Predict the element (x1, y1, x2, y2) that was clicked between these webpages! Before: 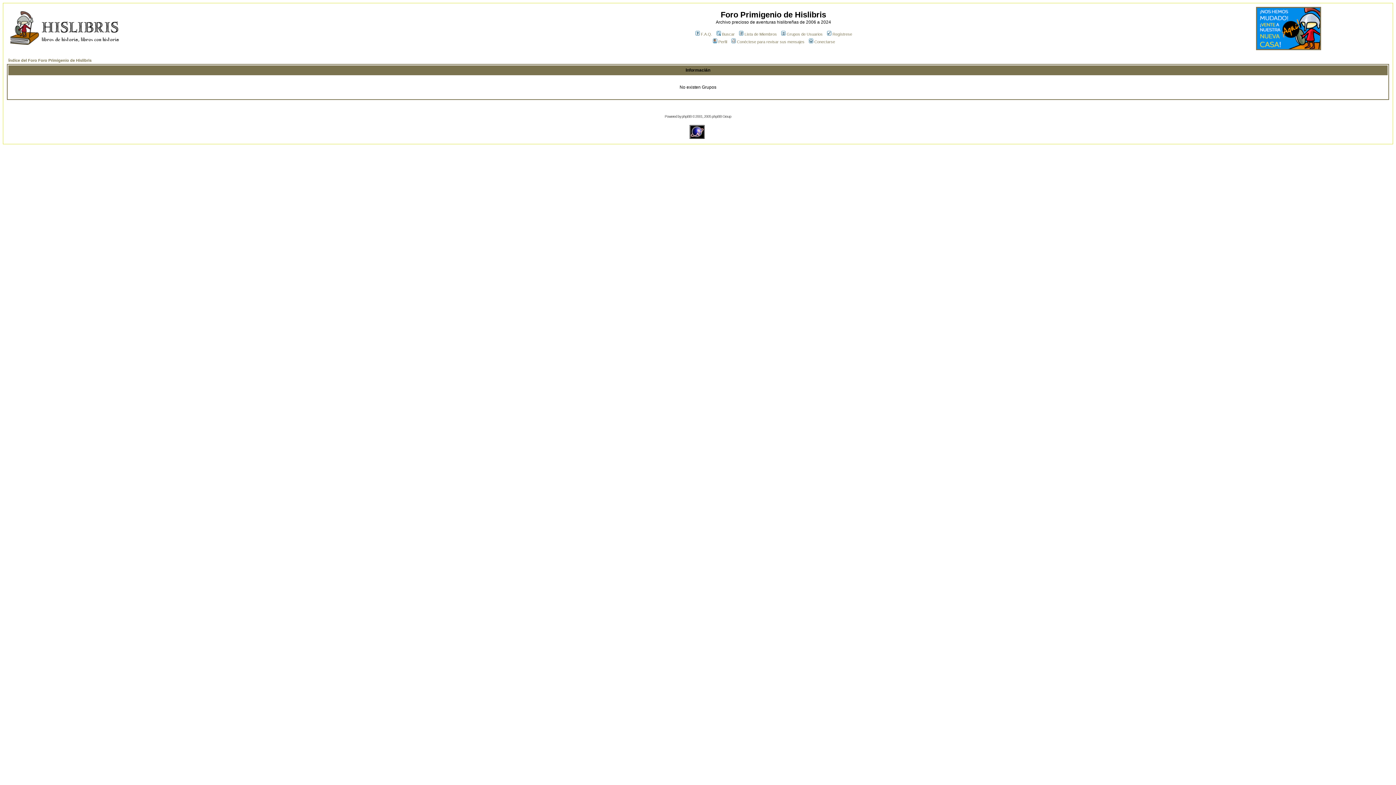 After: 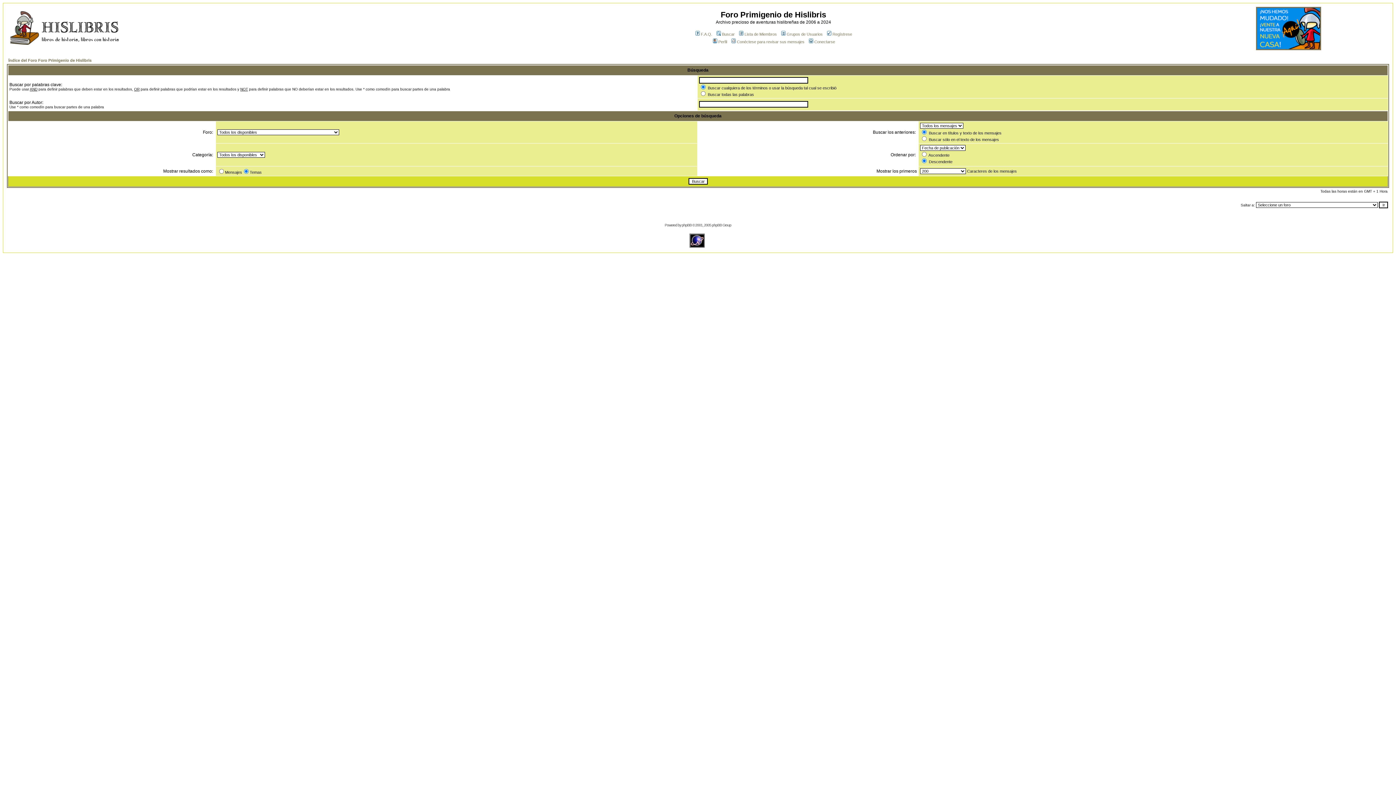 Action: bbox: (715, 32, 734, 36) label: Buscar